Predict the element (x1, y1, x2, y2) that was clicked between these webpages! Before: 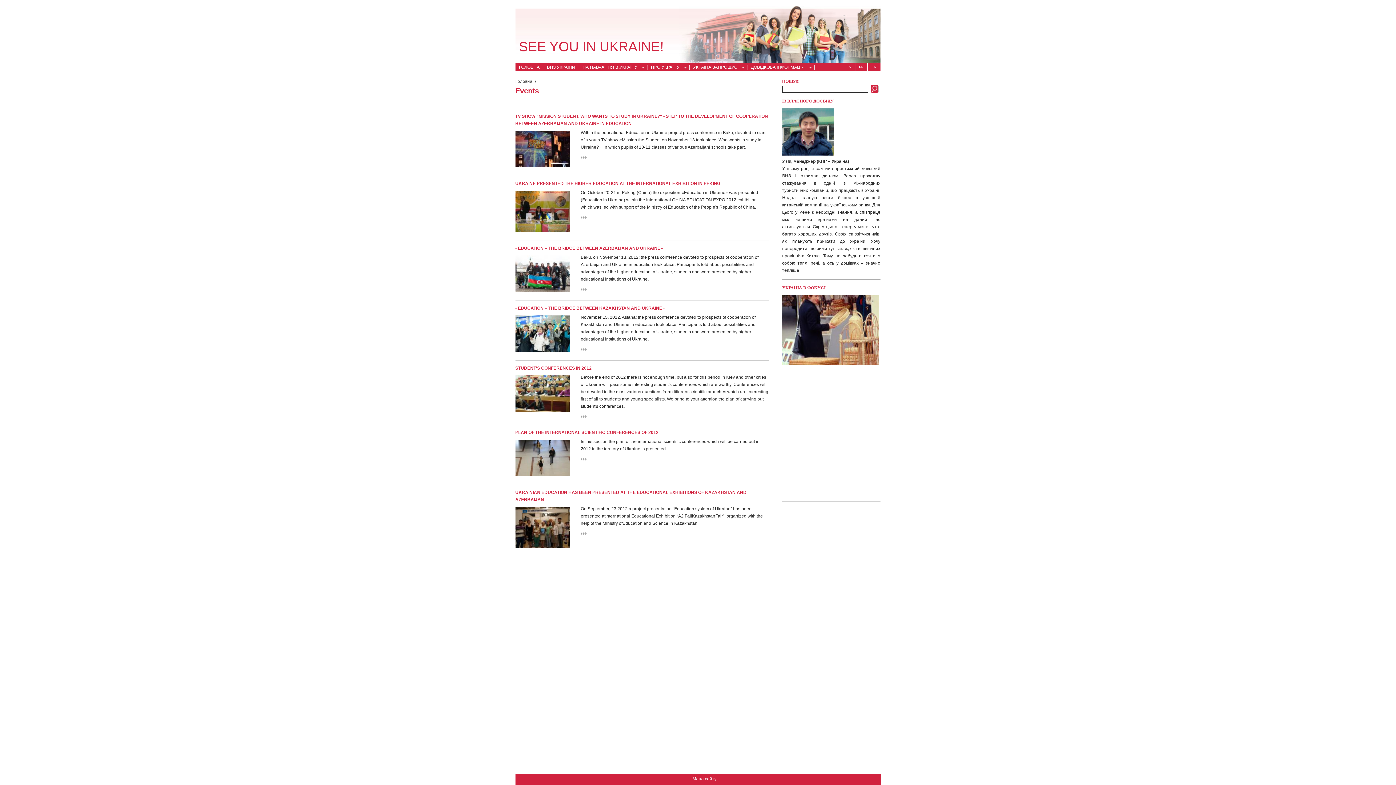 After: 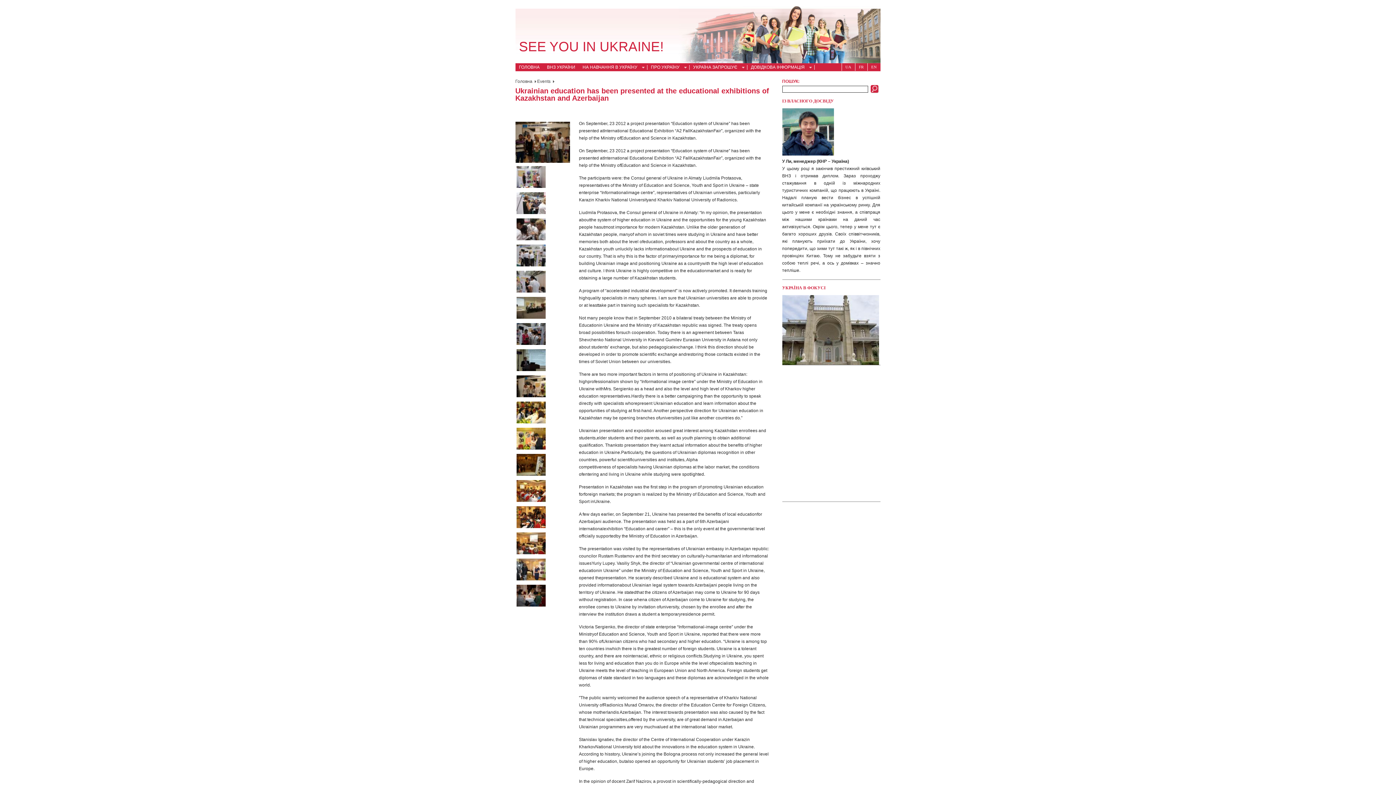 Action: bbox: (515, 544, 570, 549)